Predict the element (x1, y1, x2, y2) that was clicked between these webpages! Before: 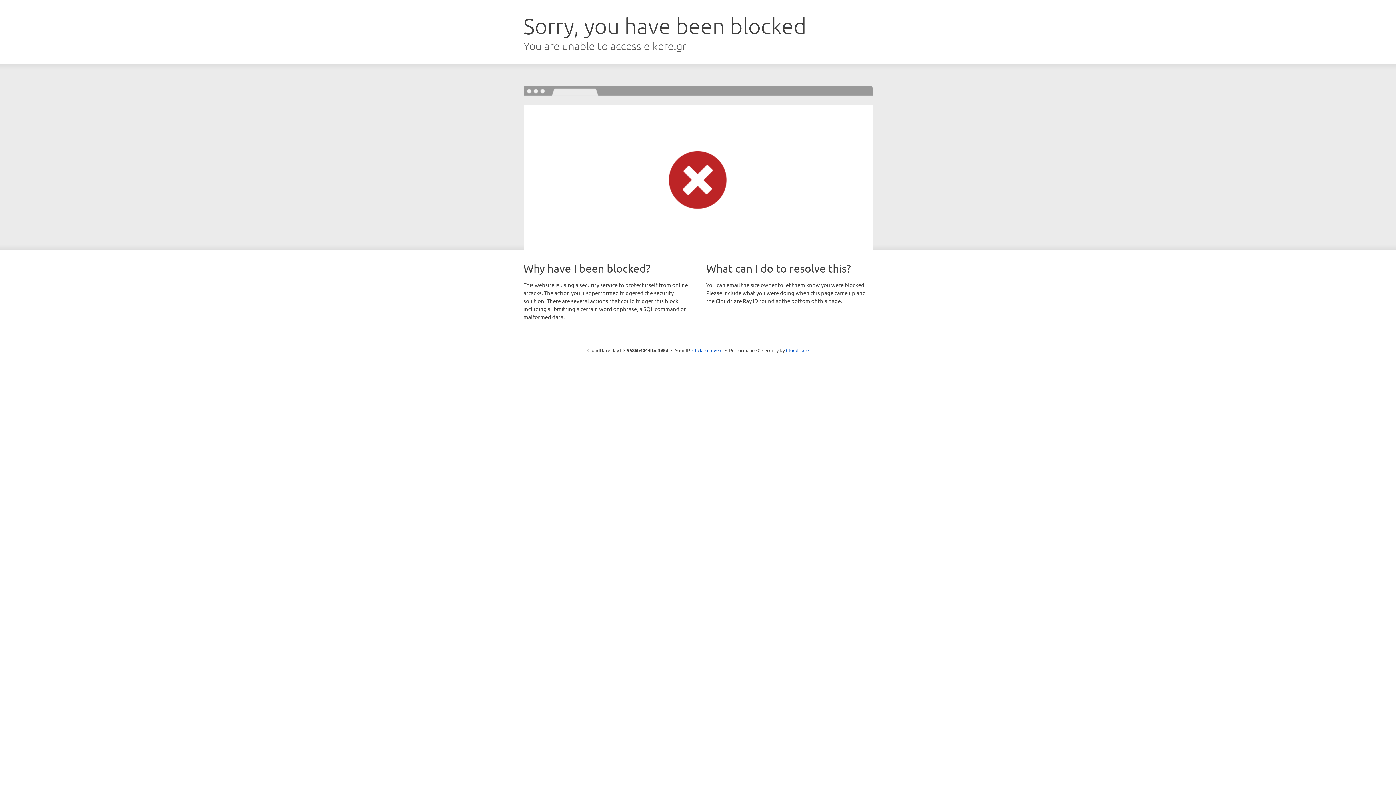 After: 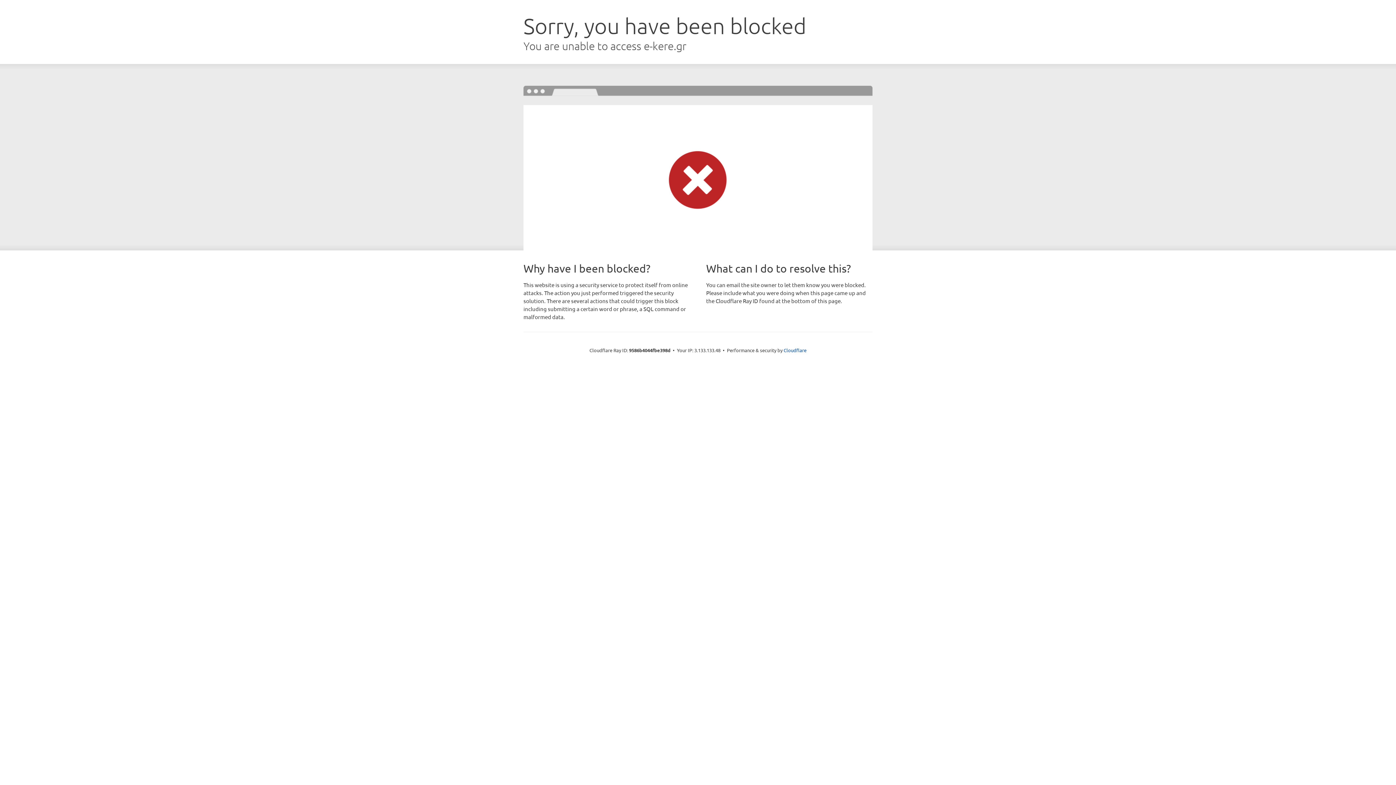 Action: bbox: (692, 346, 722, 353) label: Click to reveal